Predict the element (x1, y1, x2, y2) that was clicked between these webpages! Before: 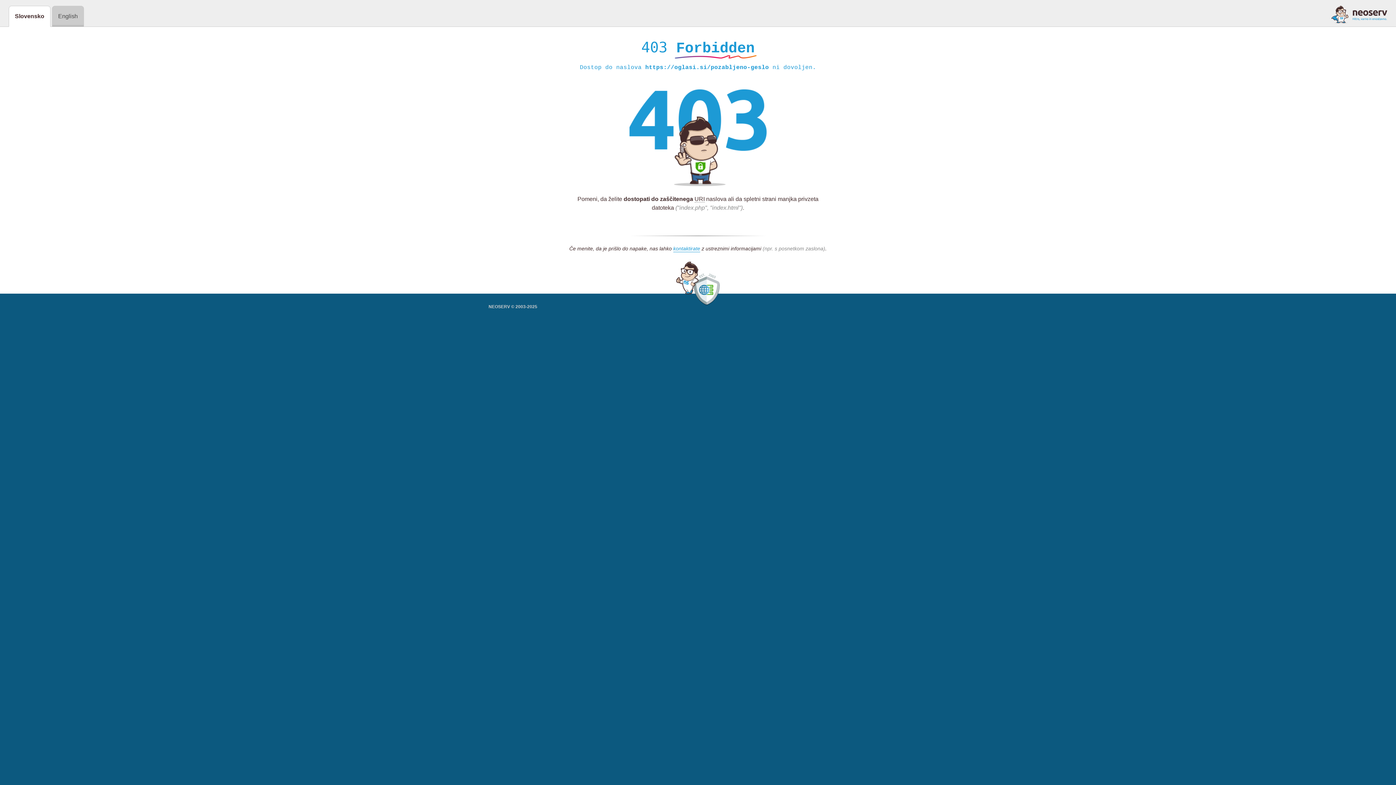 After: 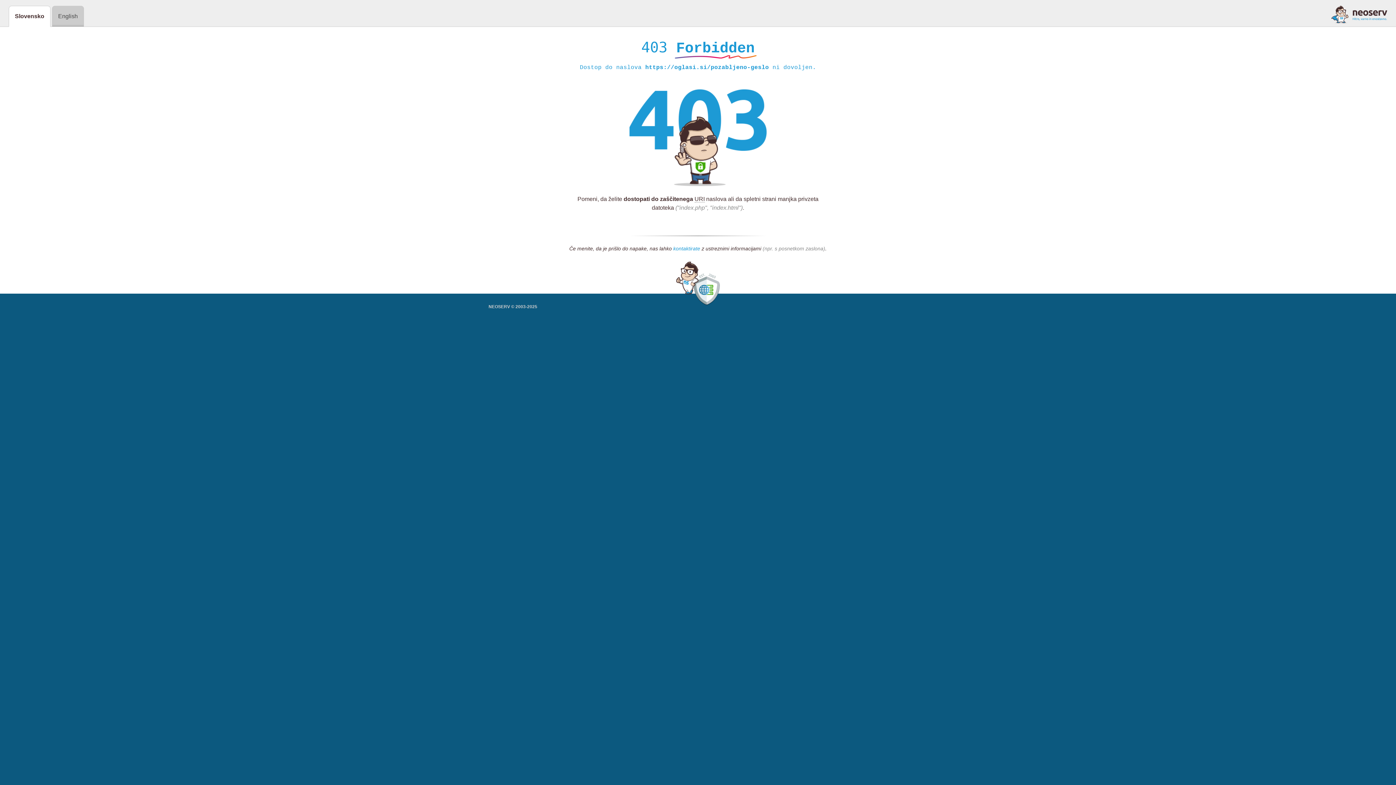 Action: bbox: (673, 245, 700, 252) label: kontaktirate